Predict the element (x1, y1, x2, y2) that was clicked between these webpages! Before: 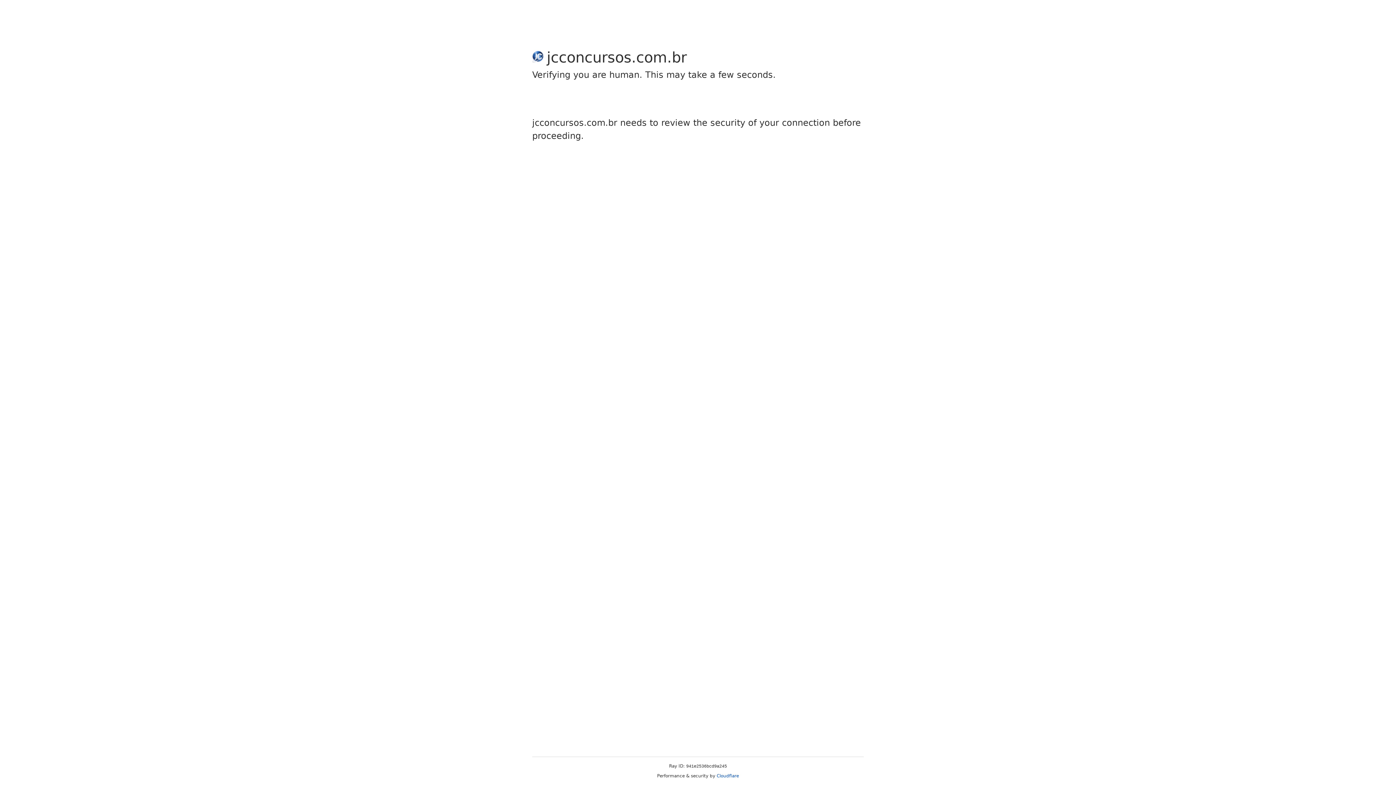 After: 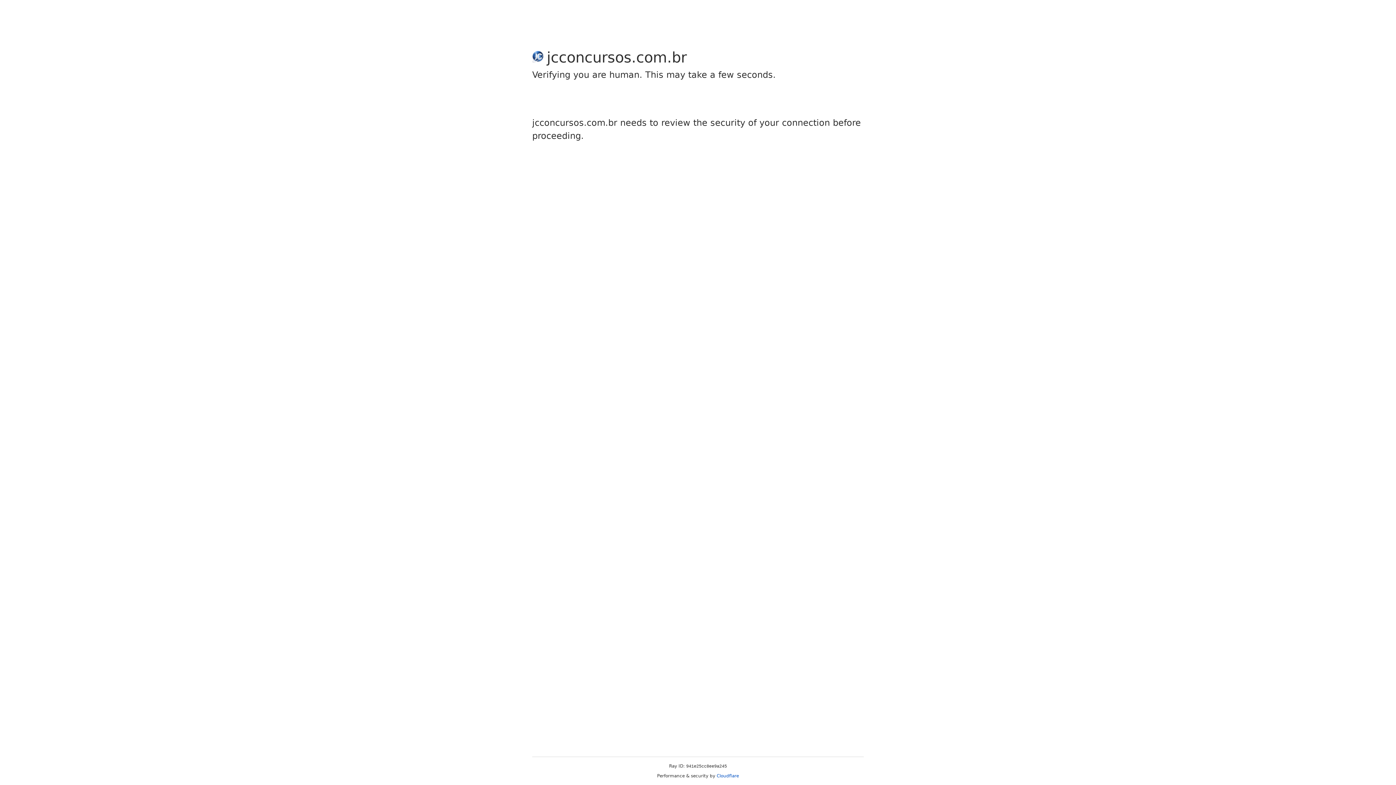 Action: bbox: (716, 773, 739, 778) label: Cloudflare